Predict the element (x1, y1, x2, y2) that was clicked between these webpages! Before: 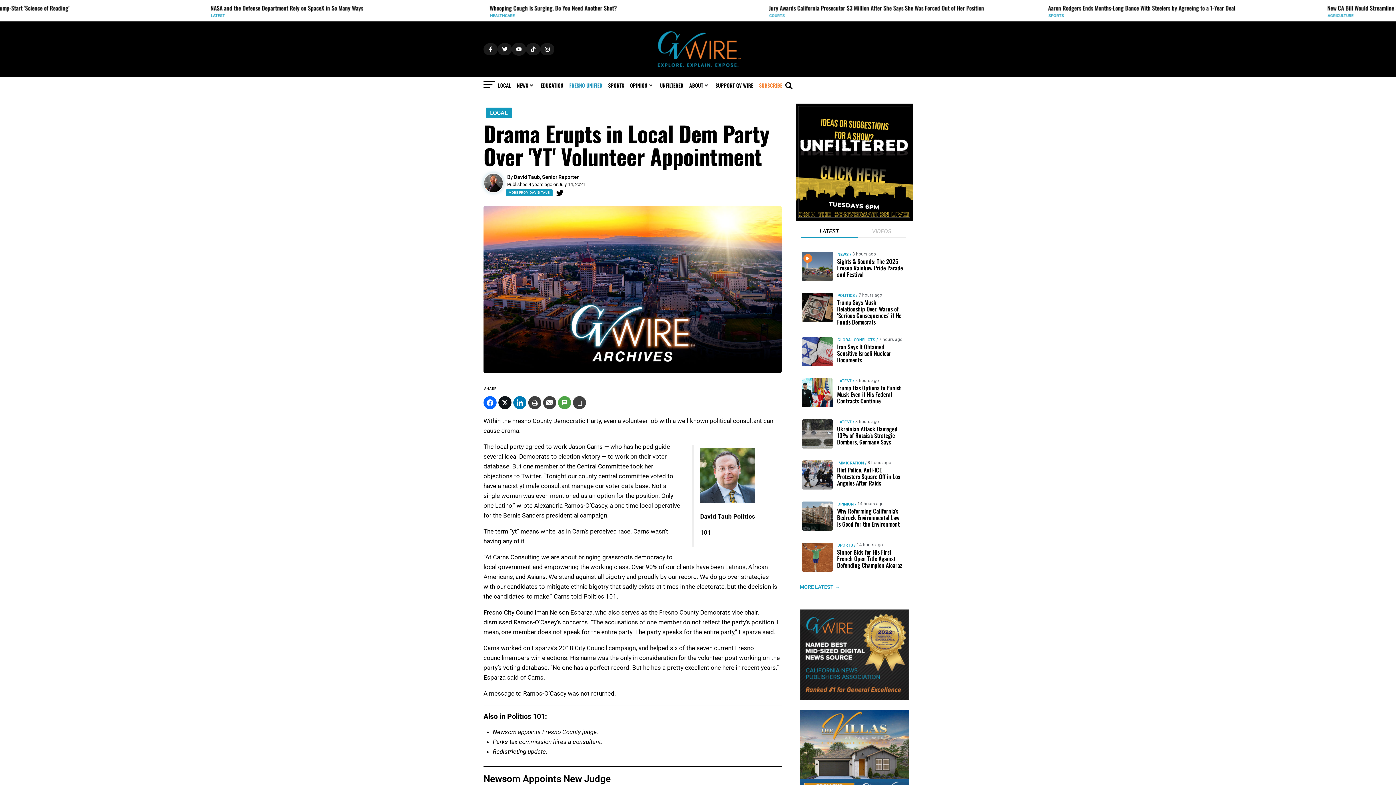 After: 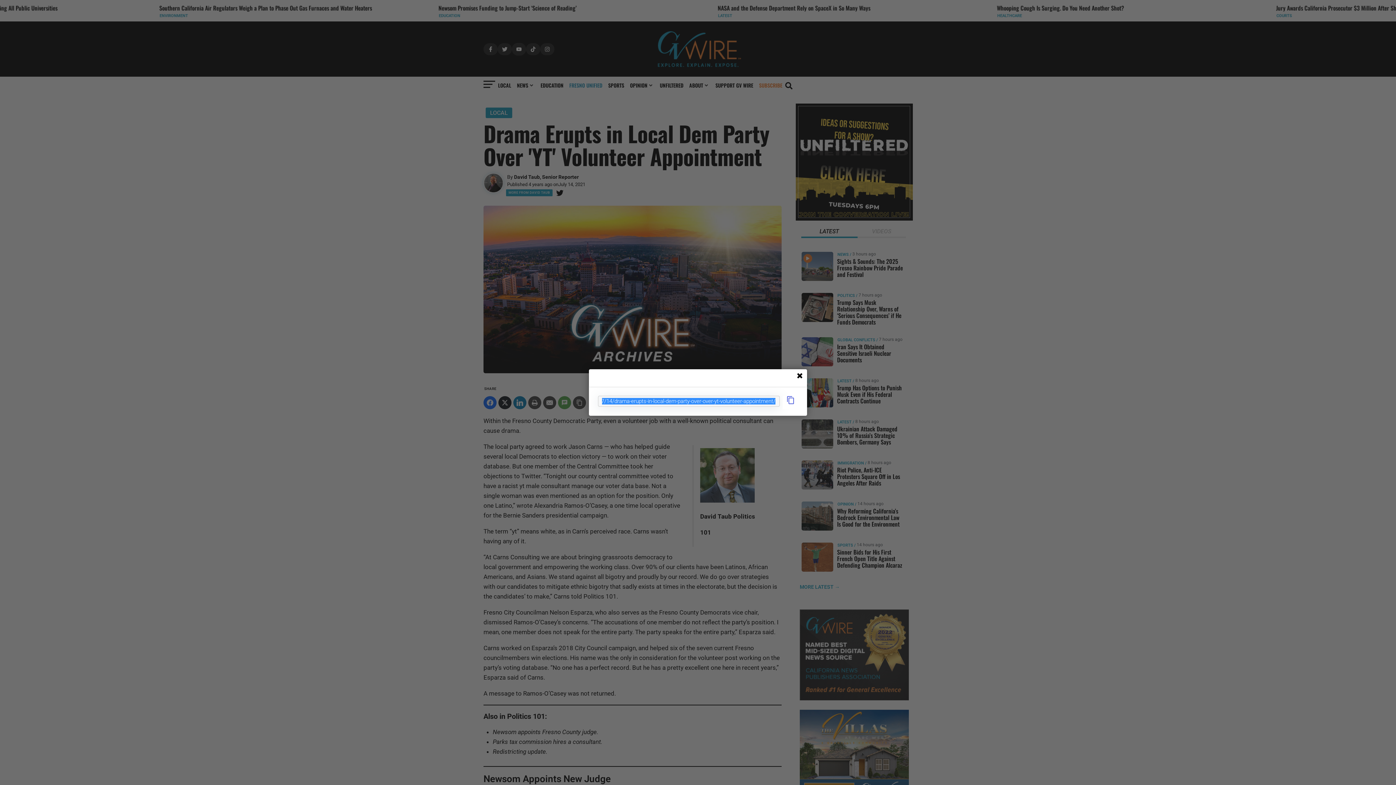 Action: bbox: (573, 396, 586, 409)